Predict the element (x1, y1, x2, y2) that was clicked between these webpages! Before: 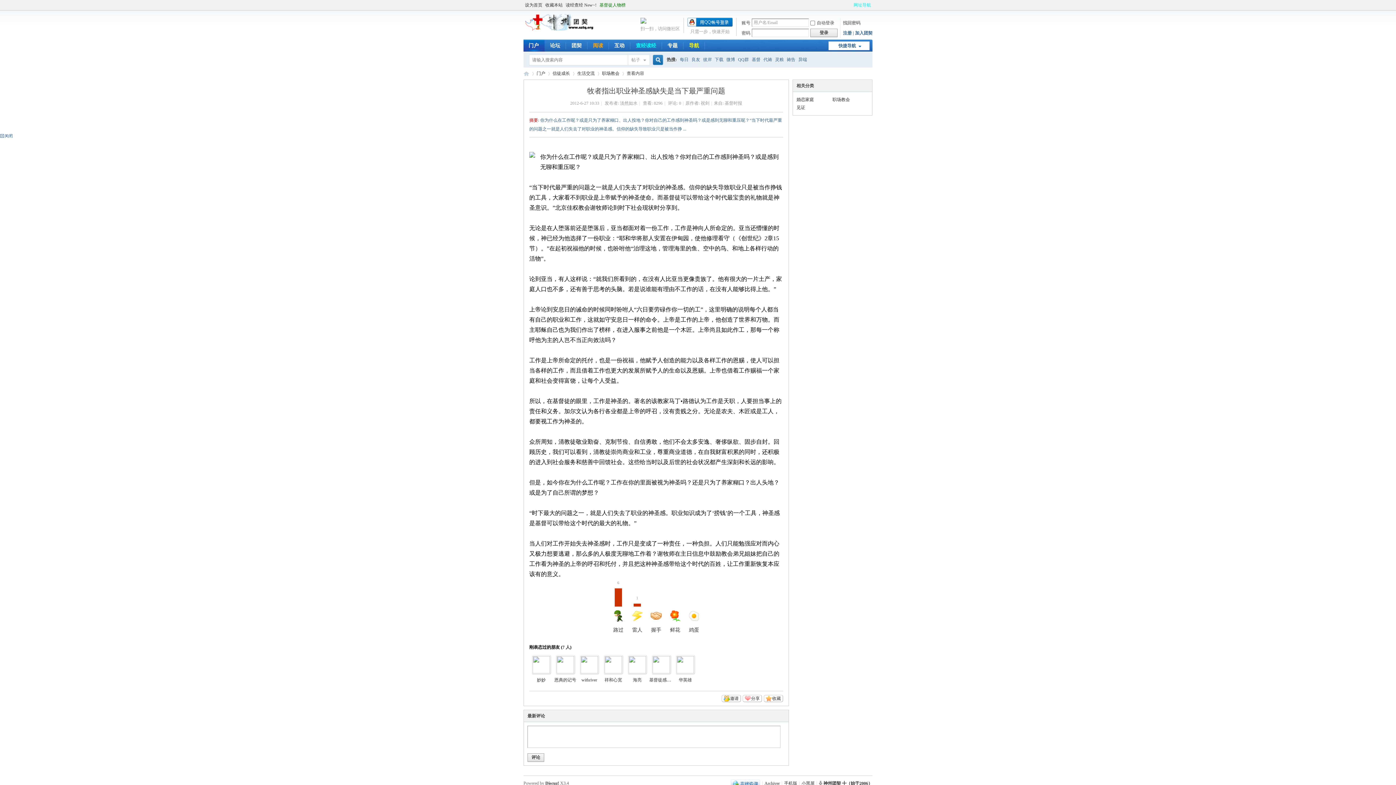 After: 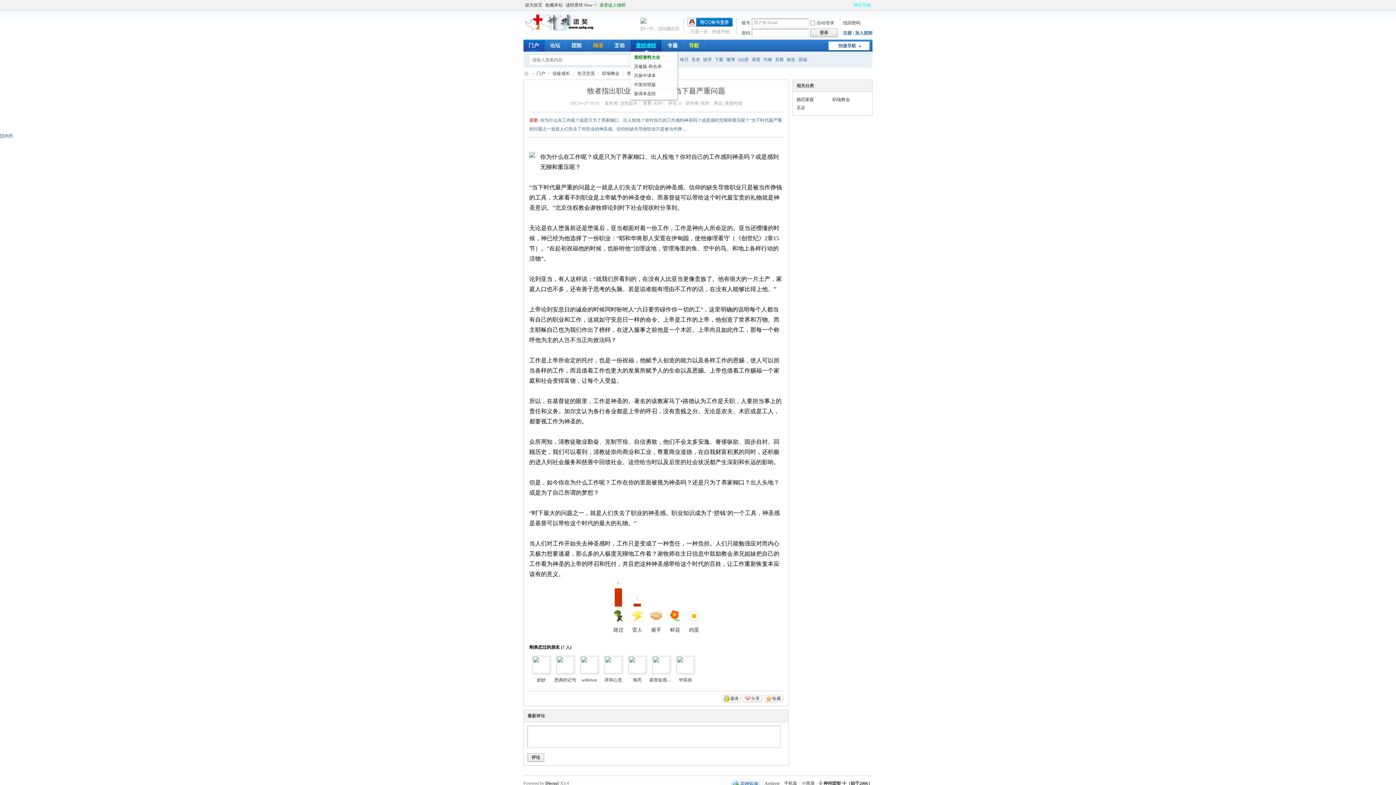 Action: bbox: (630, 39, 661, 51) label: 查经读经